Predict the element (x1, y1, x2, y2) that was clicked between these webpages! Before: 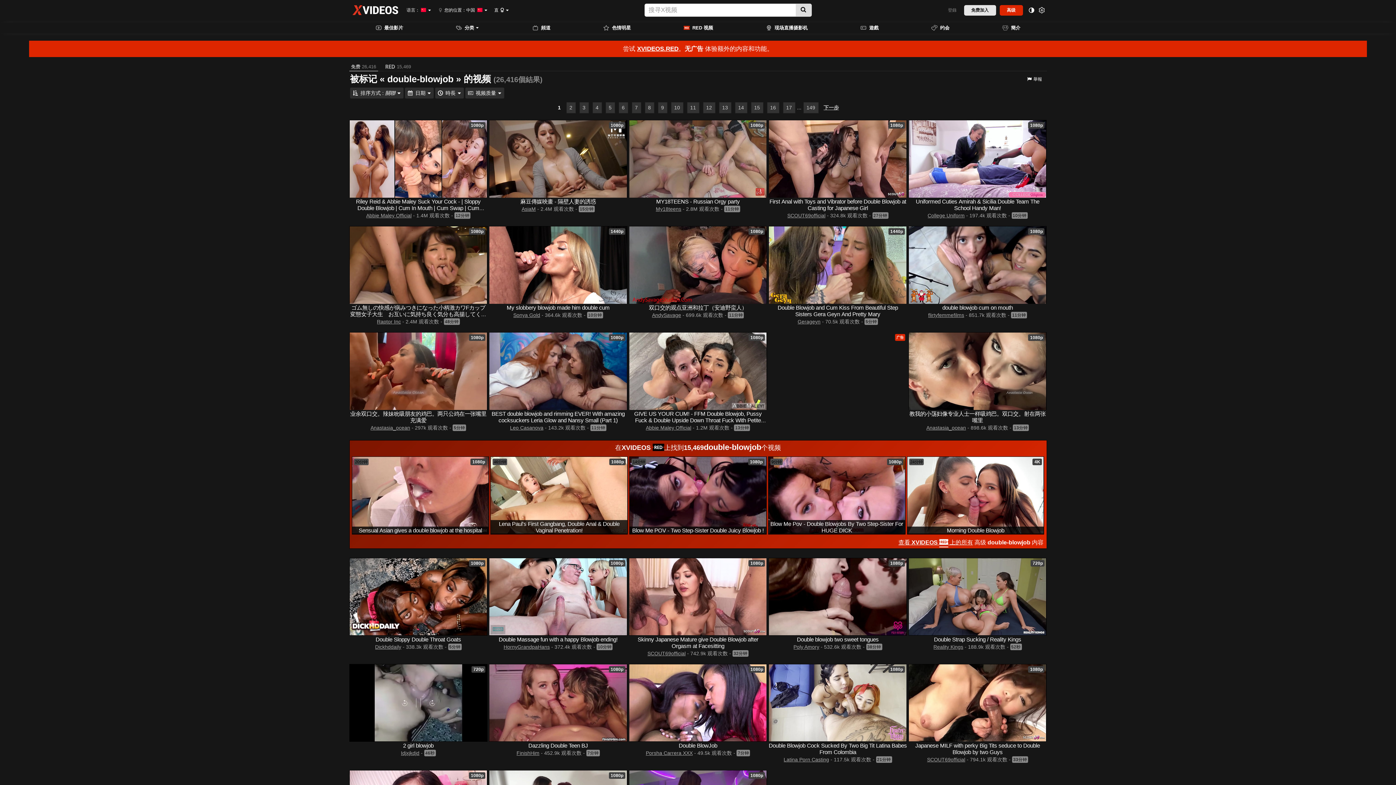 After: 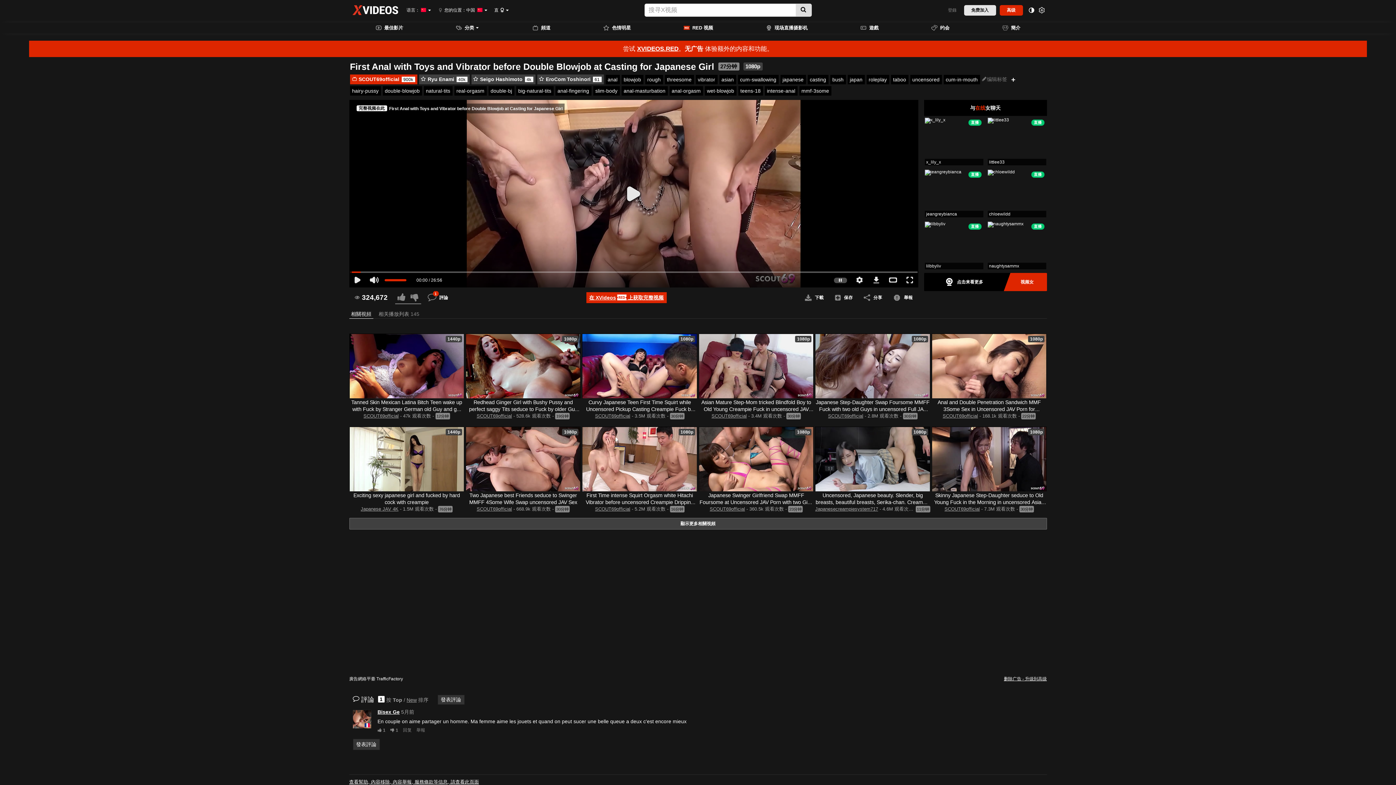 Action: bbox: (769, 198, 906, 211) label: First Anal with Toys and Vibrator before Double Blowjob at Casting for Japanese Girl